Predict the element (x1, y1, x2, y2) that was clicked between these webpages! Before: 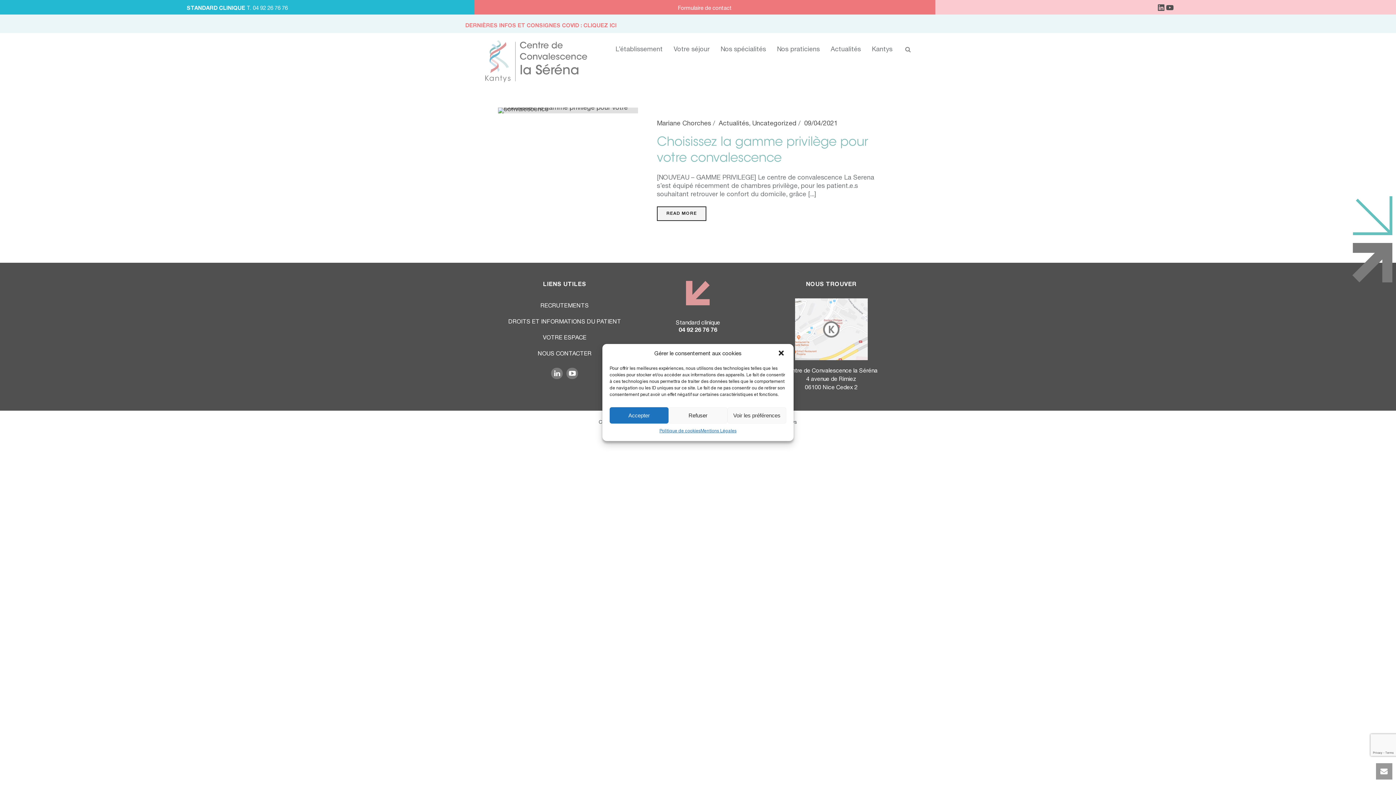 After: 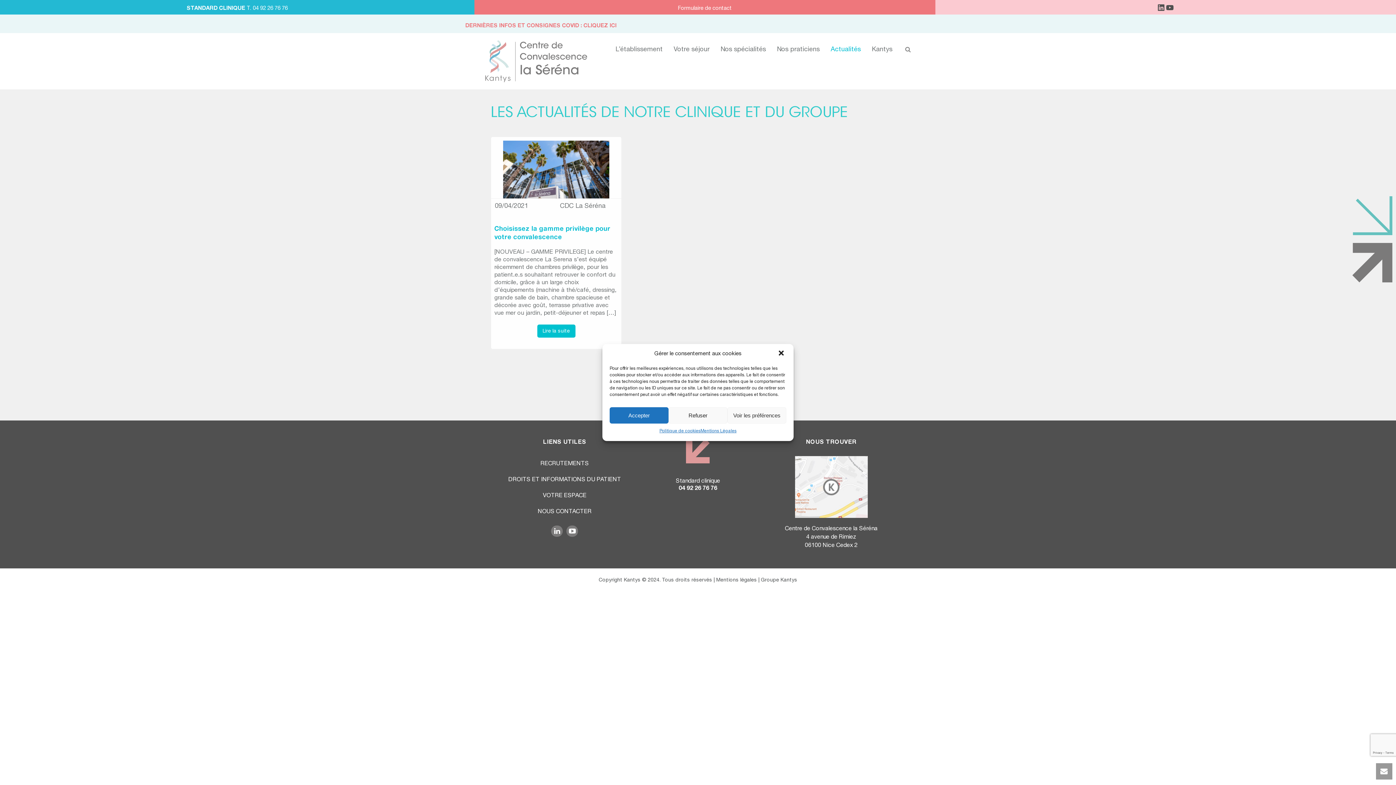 Action: label: Actualités bbox: (825, 40, 866, 60)